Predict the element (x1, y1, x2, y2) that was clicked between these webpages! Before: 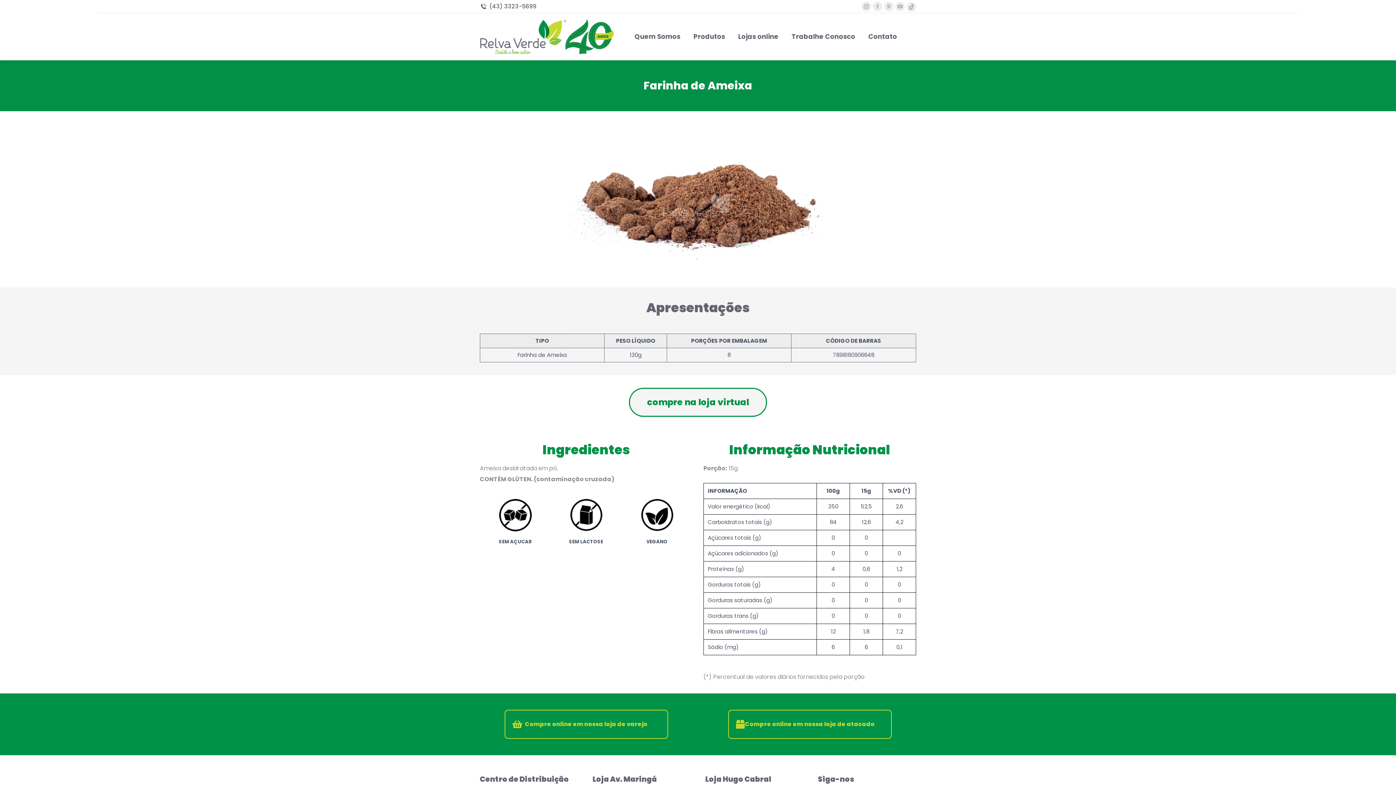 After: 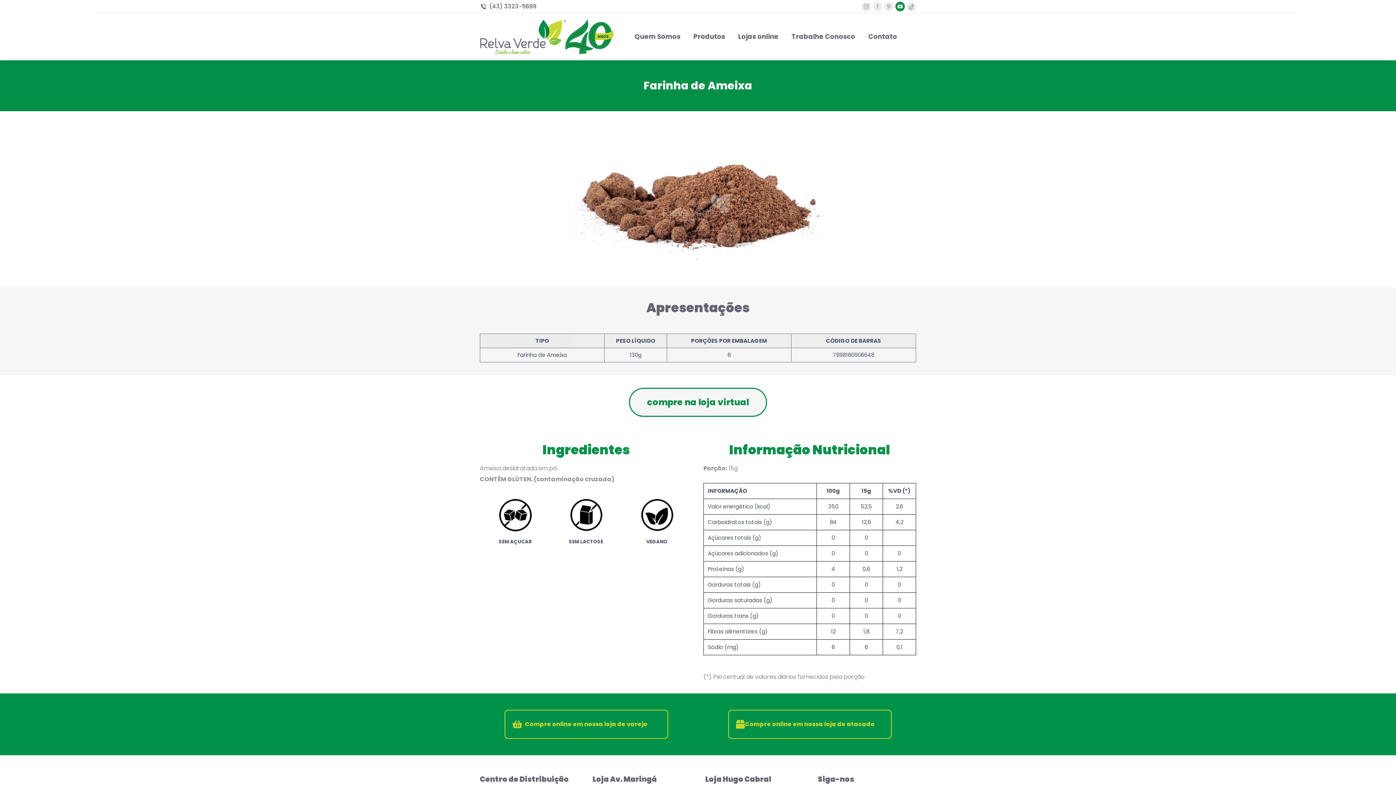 Action: bbox: (895, 1, 905, 11) label: YouTube page opens in new window